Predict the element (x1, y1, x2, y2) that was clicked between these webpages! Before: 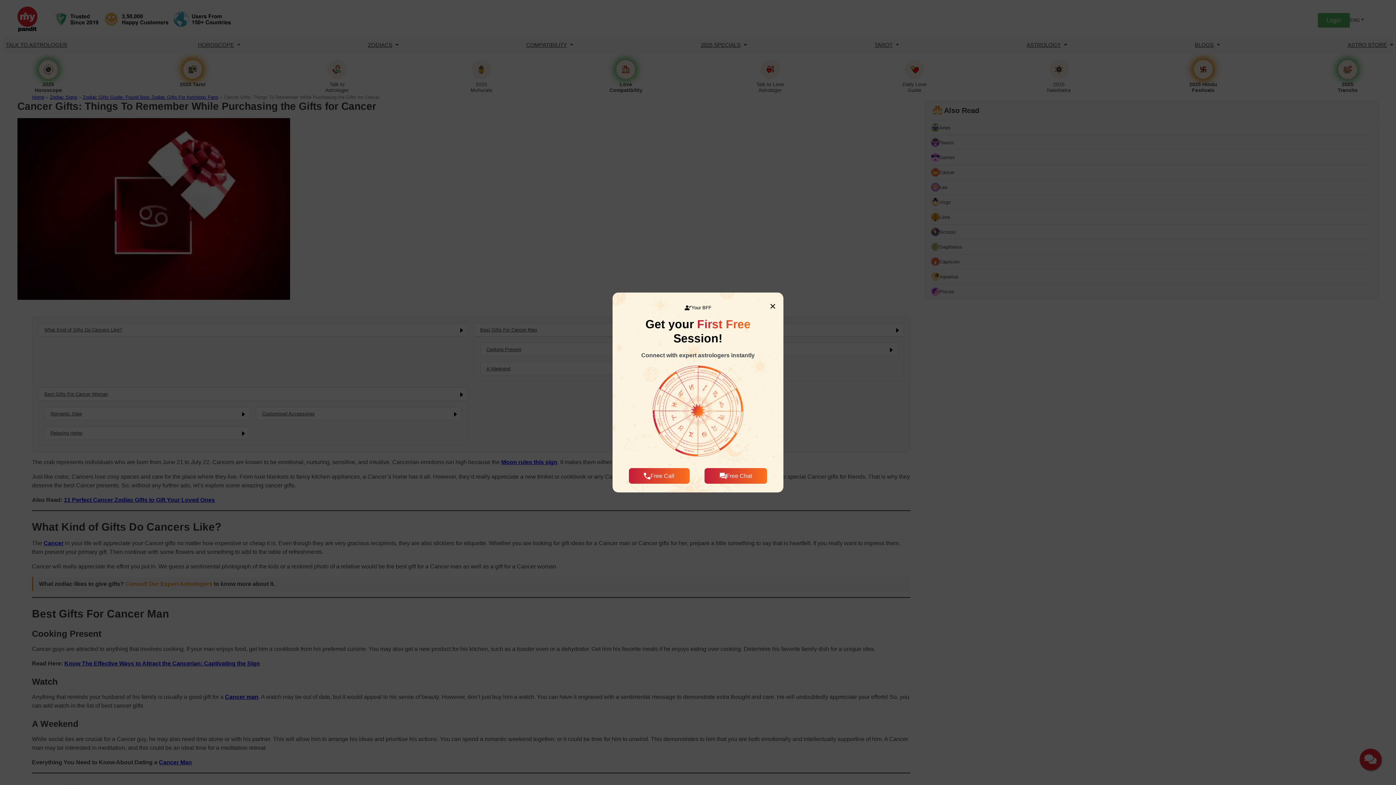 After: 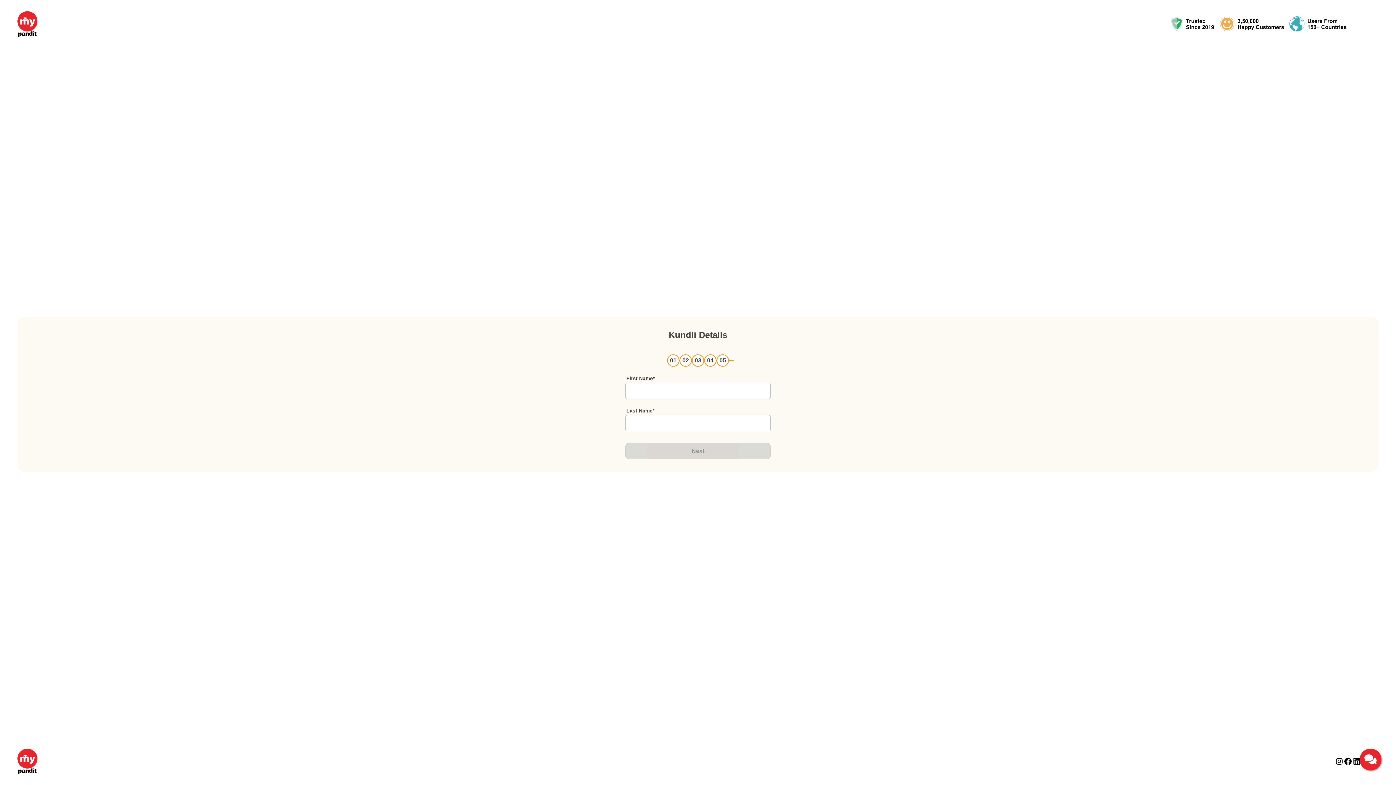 Action: label: Free Chat bbox: (704, 468, 767, 484)